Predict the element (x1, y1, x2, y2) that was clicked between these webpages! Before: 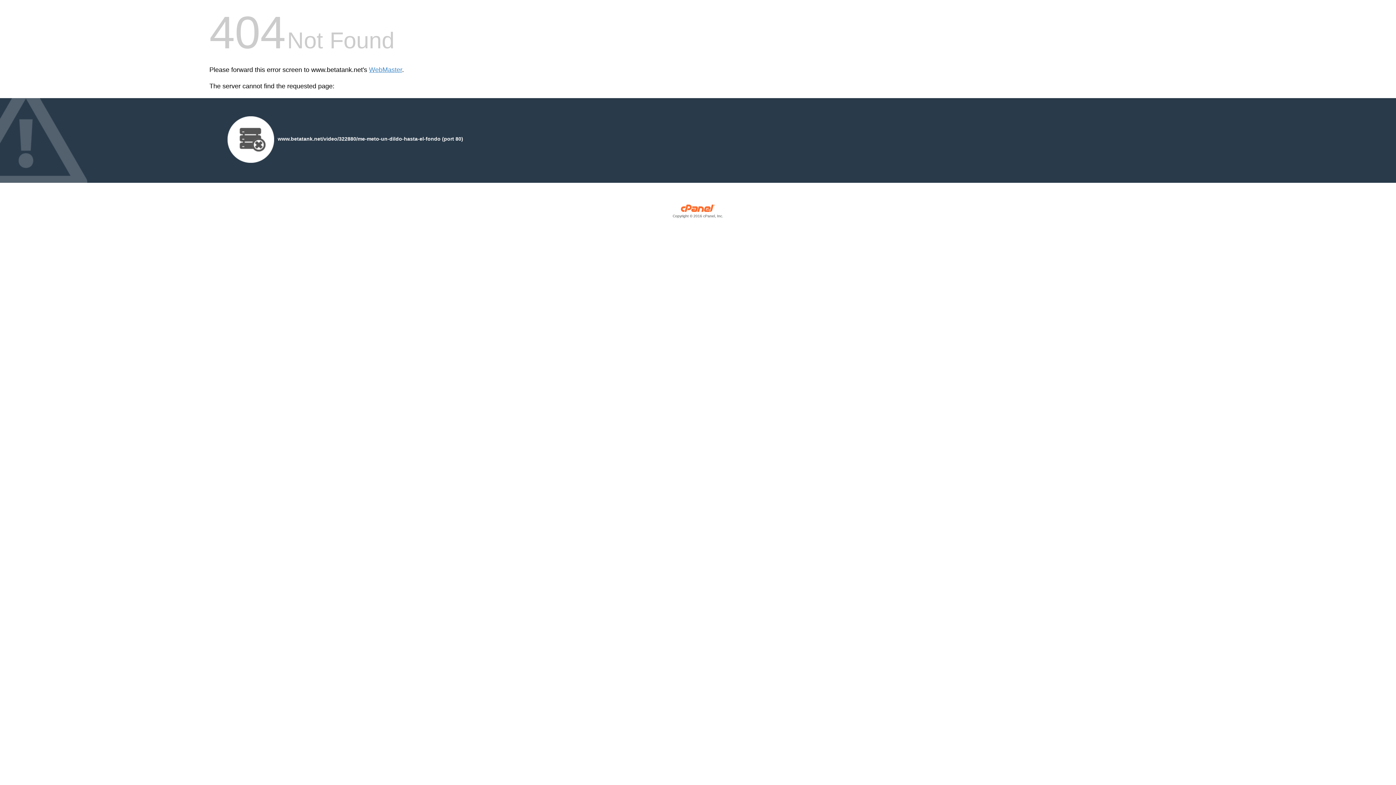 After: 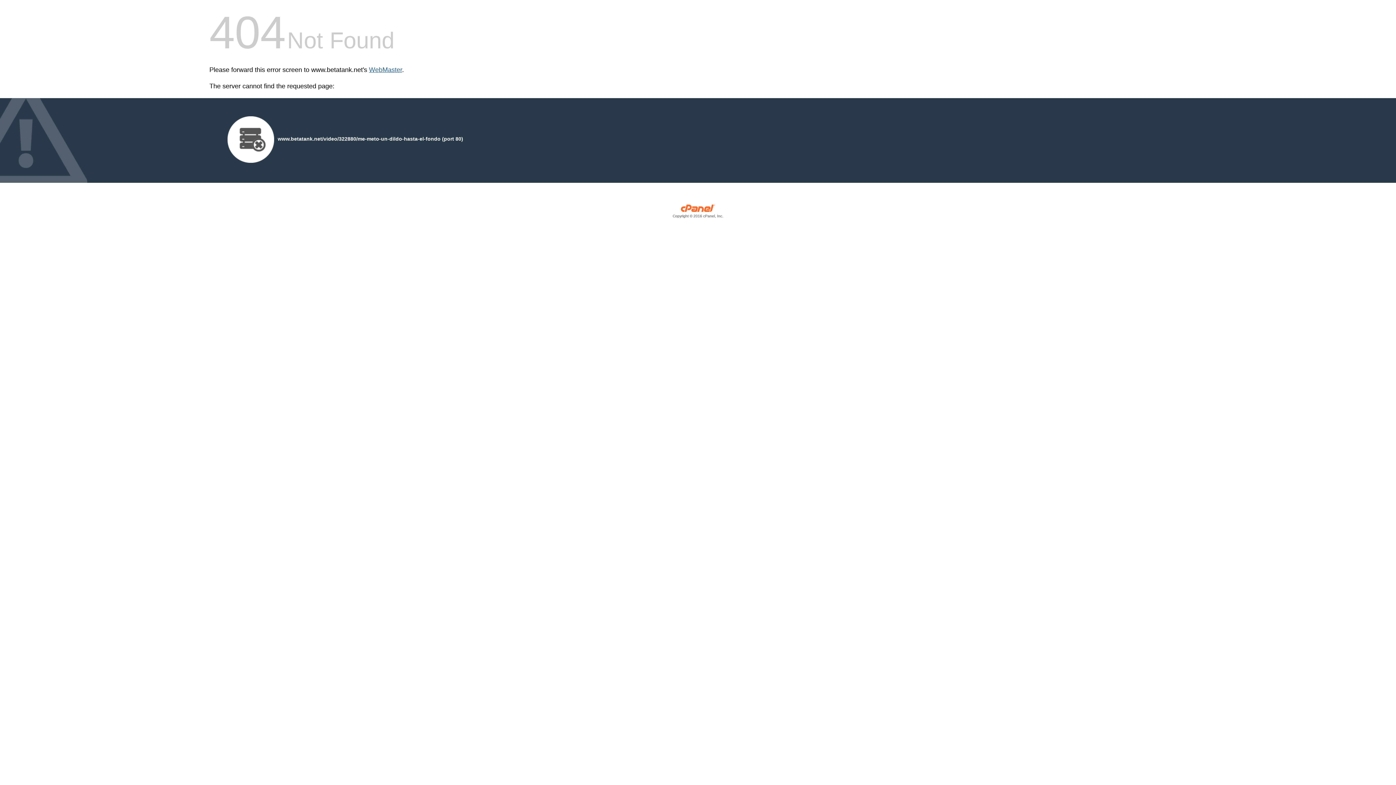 Action: label: WebMaster bbox: (369, 66, 402, 73)